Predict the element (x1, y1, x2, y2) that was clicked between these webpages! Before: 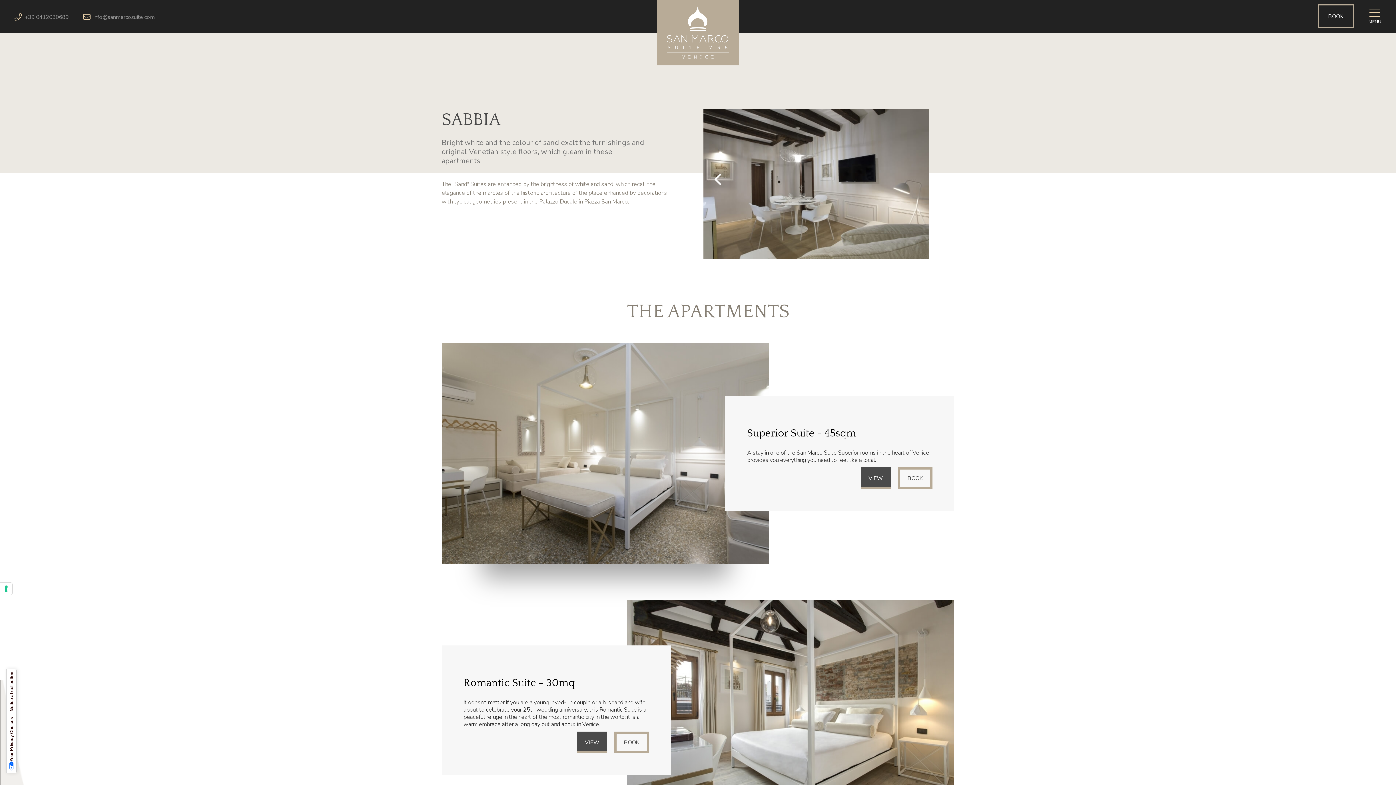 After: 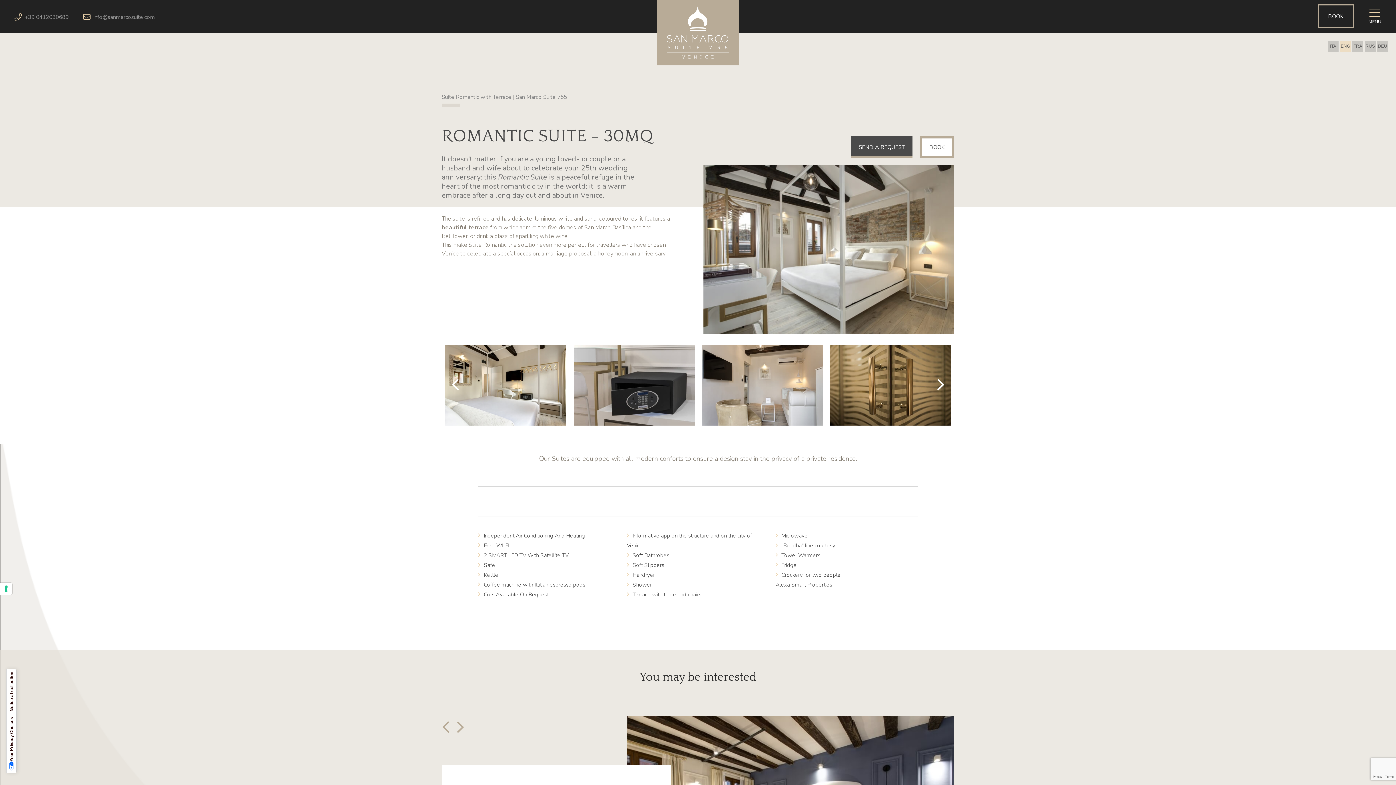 Action: bbox: (627, 707, 954, 712)